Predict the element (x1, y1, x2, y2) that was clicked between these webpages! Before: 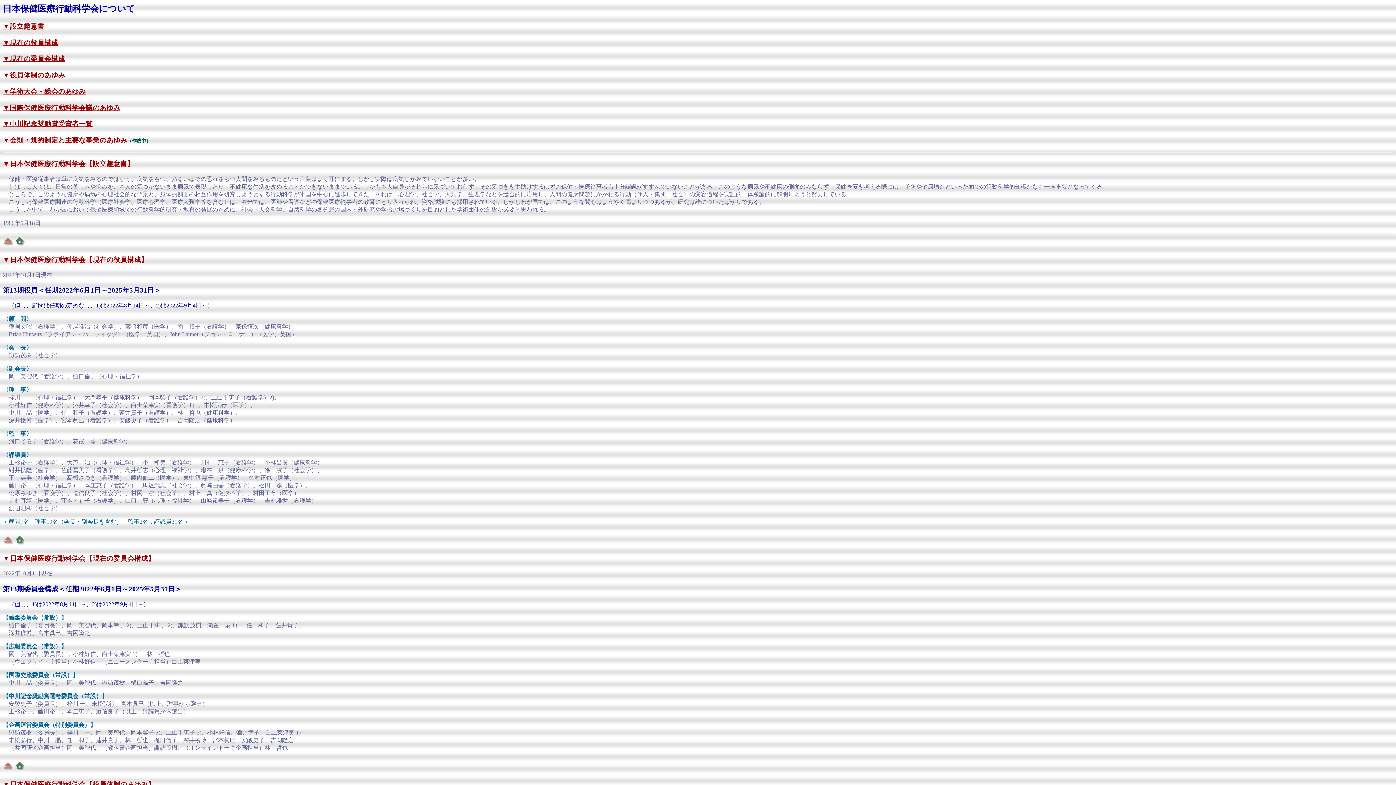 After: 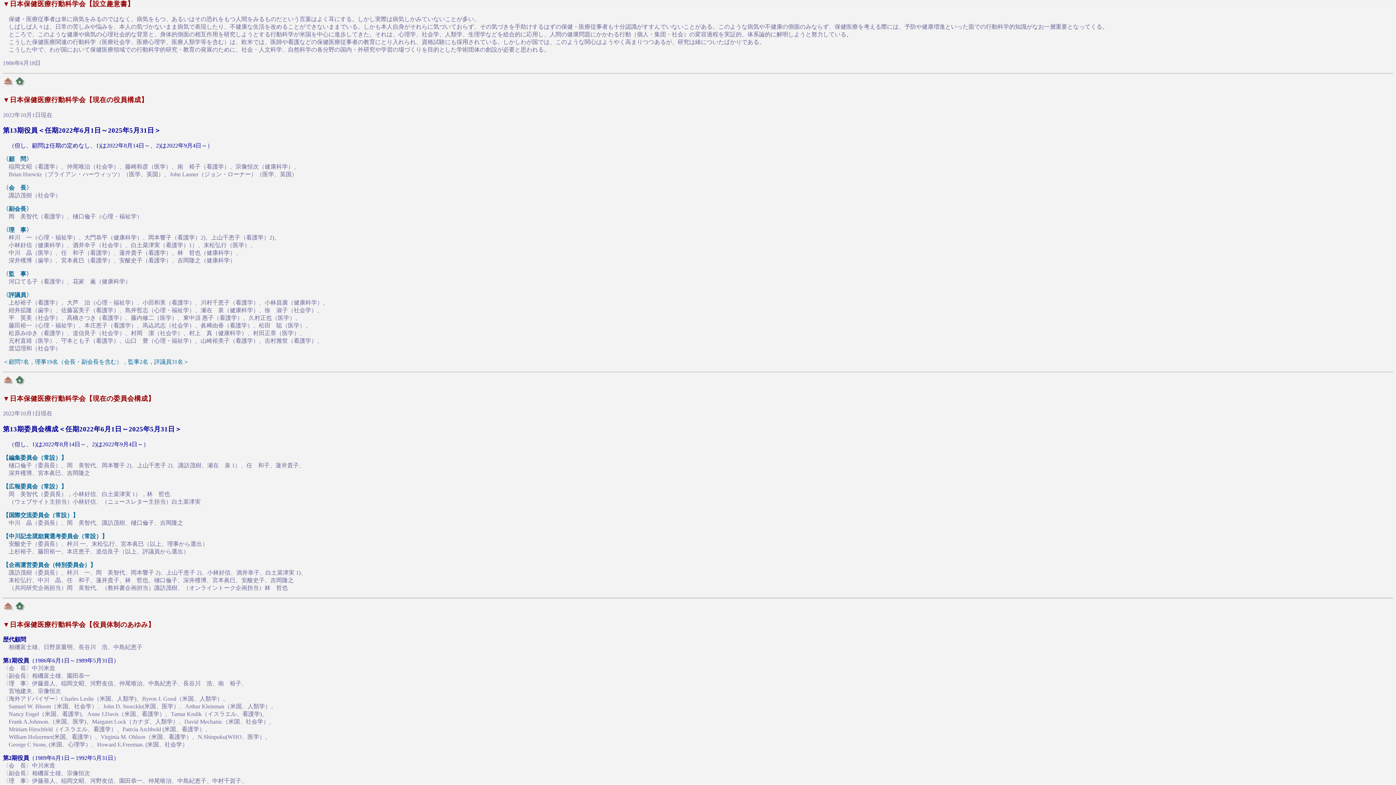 Action: bbox: (2, 22, 44, 30) label: ▼設立趣意書